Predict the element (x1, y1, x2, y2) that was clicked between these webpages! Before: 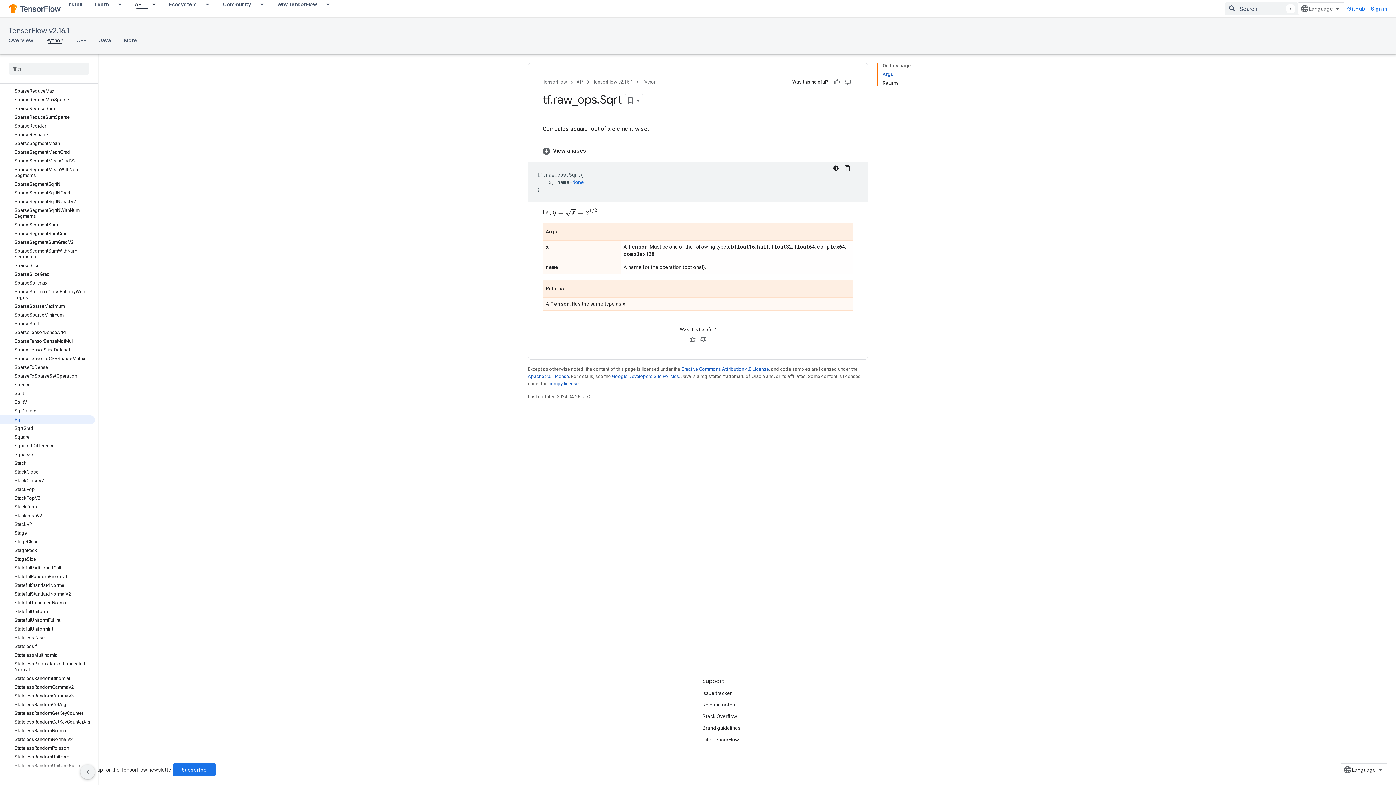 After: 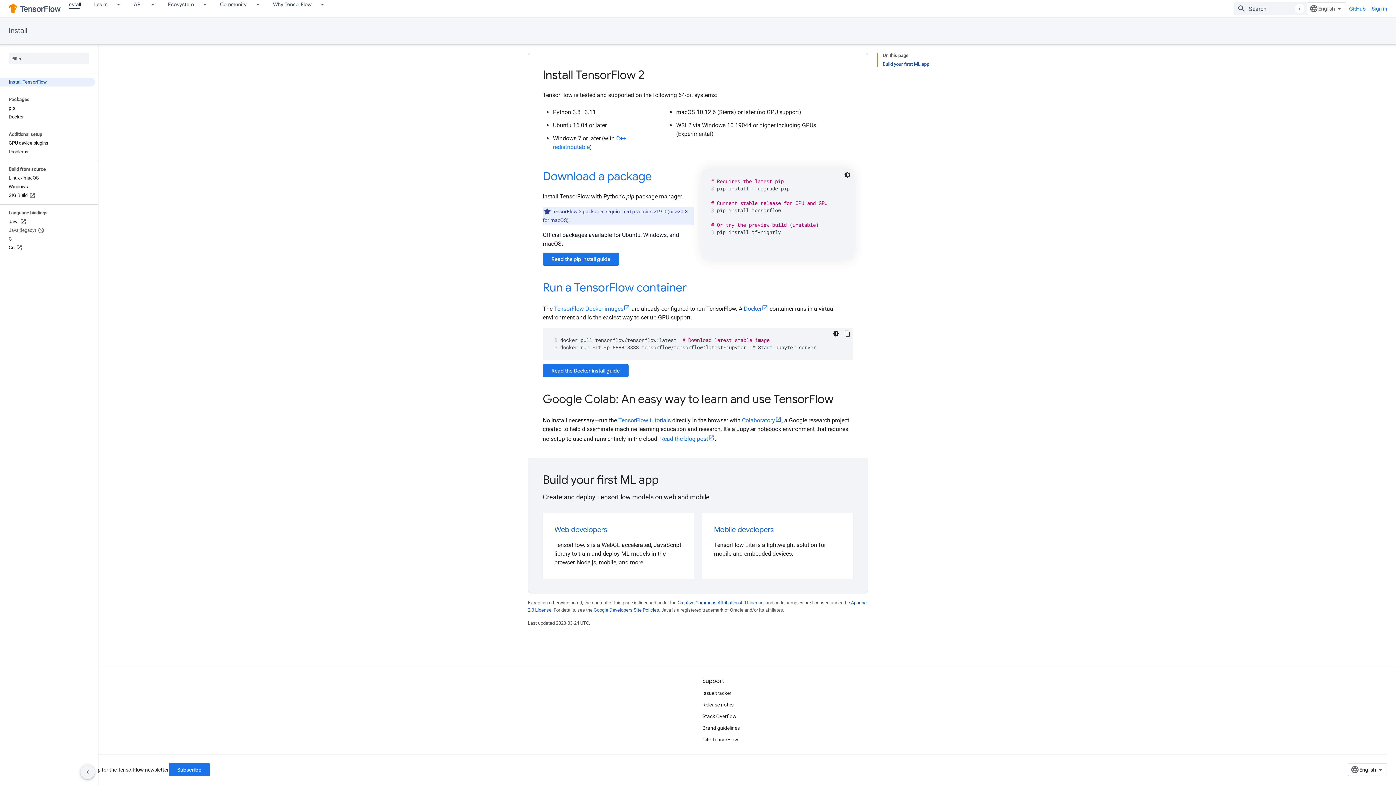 Action: label: Install bbox: (60, 0, 88, 8)